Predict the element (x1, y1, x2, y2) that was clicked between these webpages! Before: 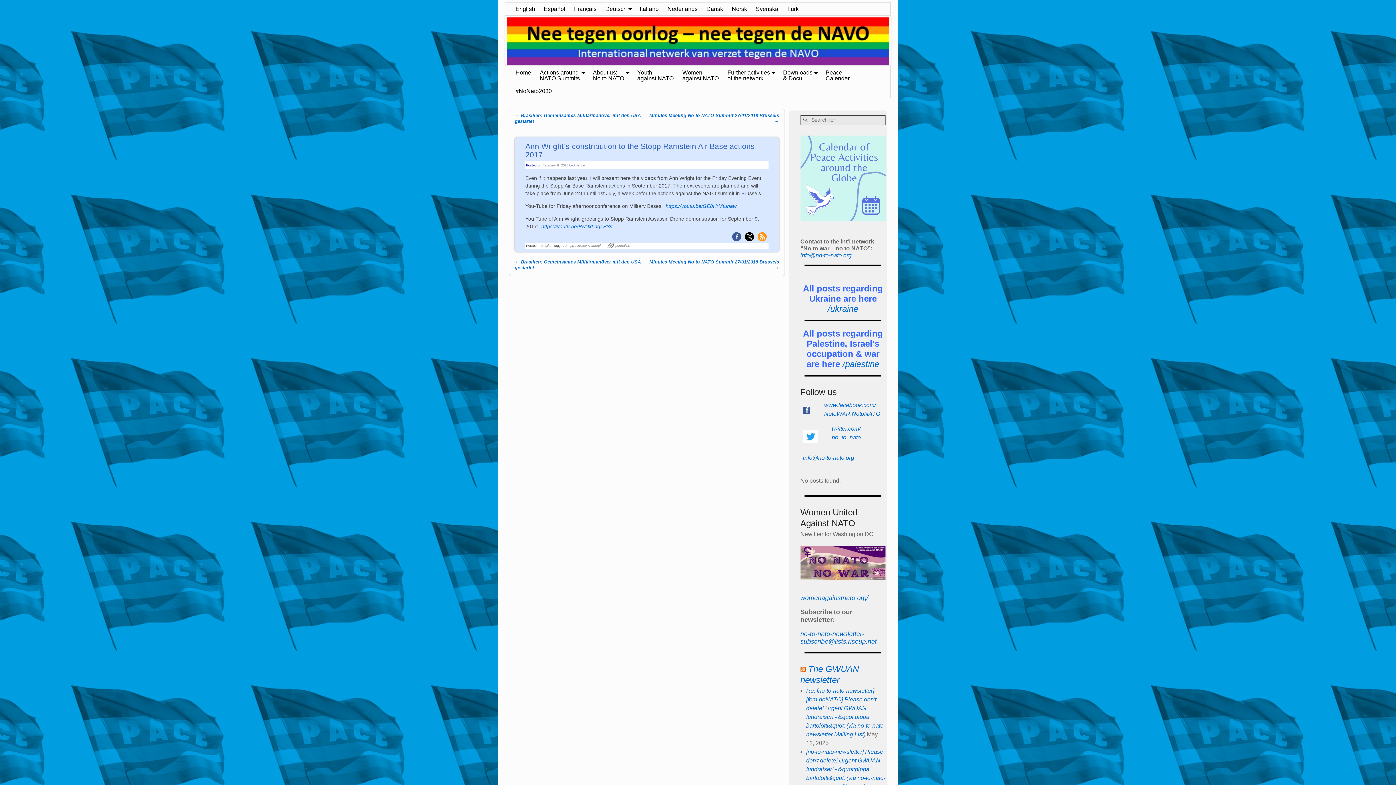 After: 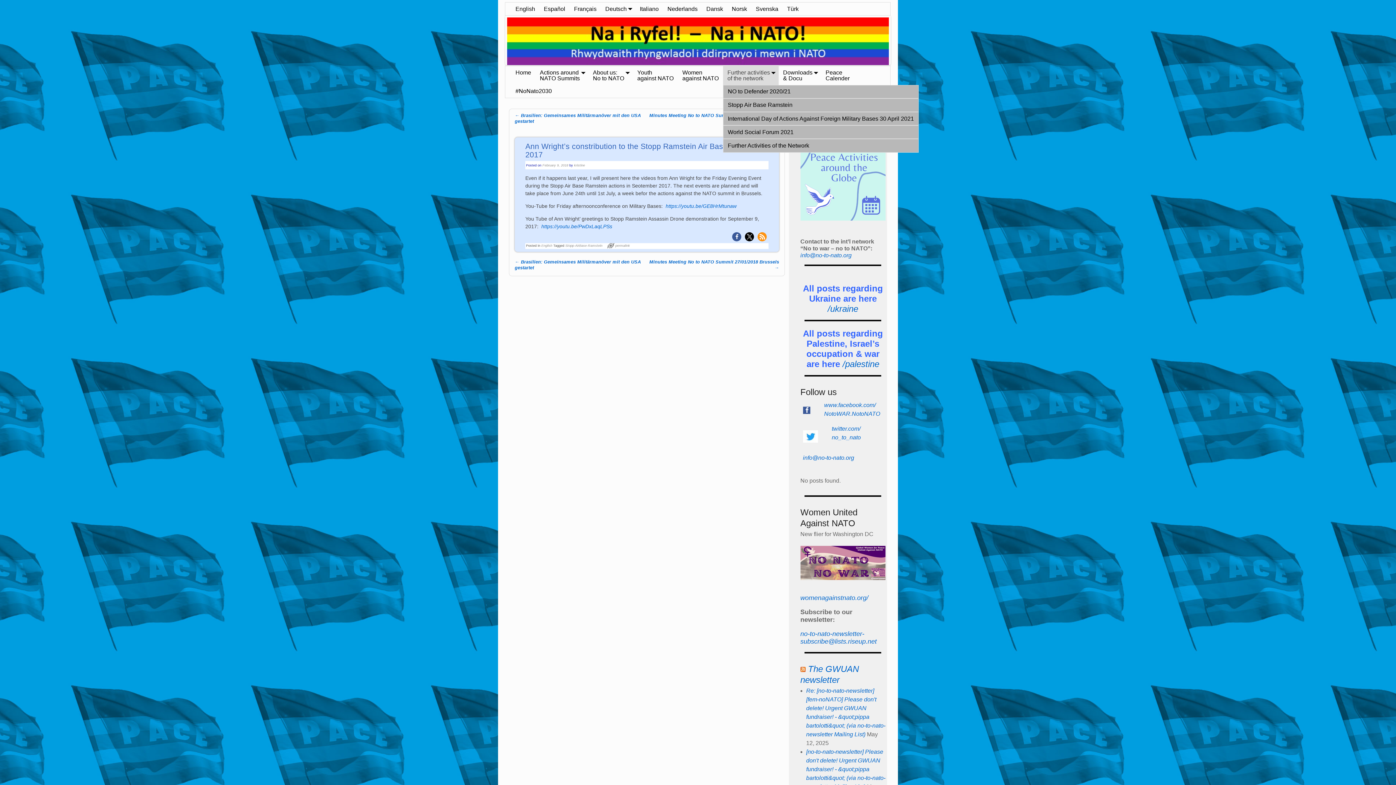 Action: bbox: (723, 66, 778, 84) label: Further activities
of the network